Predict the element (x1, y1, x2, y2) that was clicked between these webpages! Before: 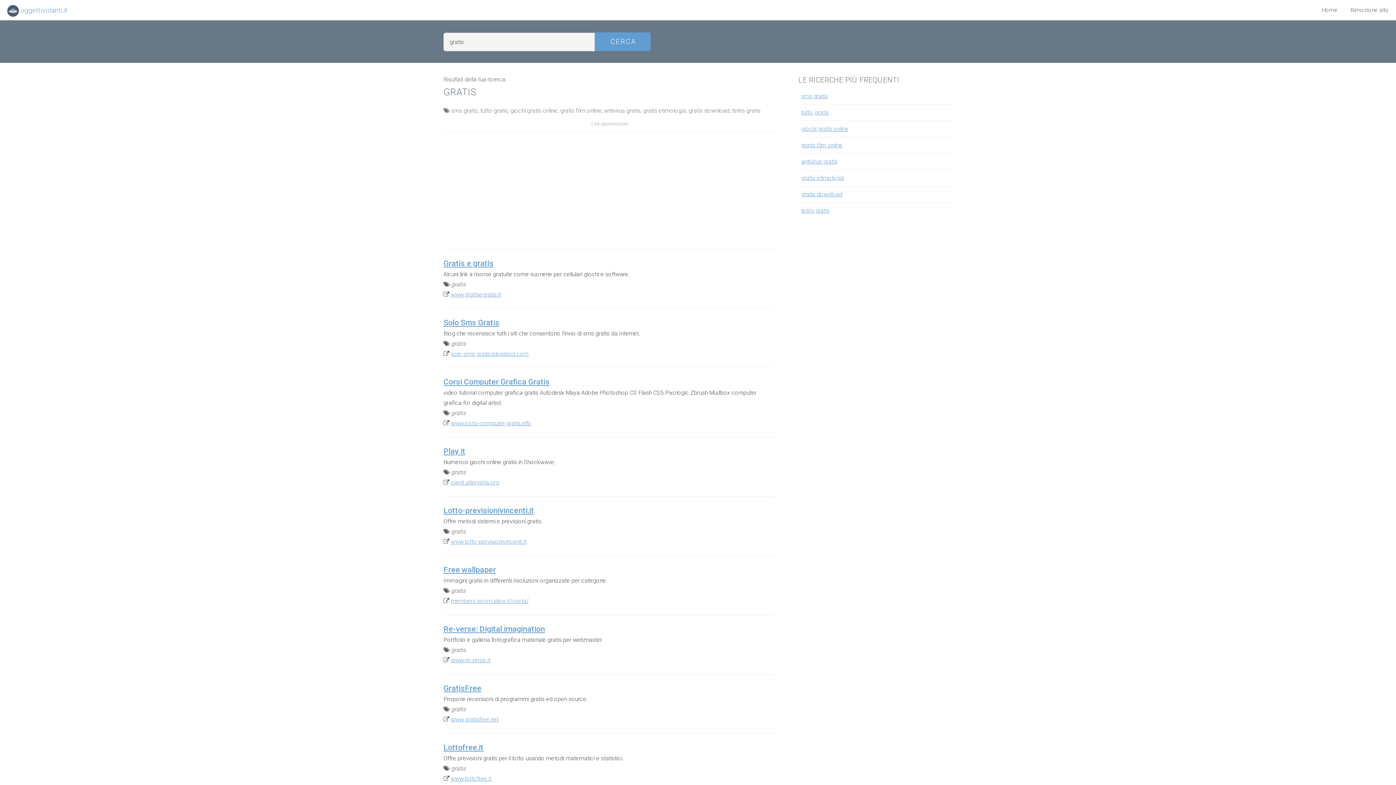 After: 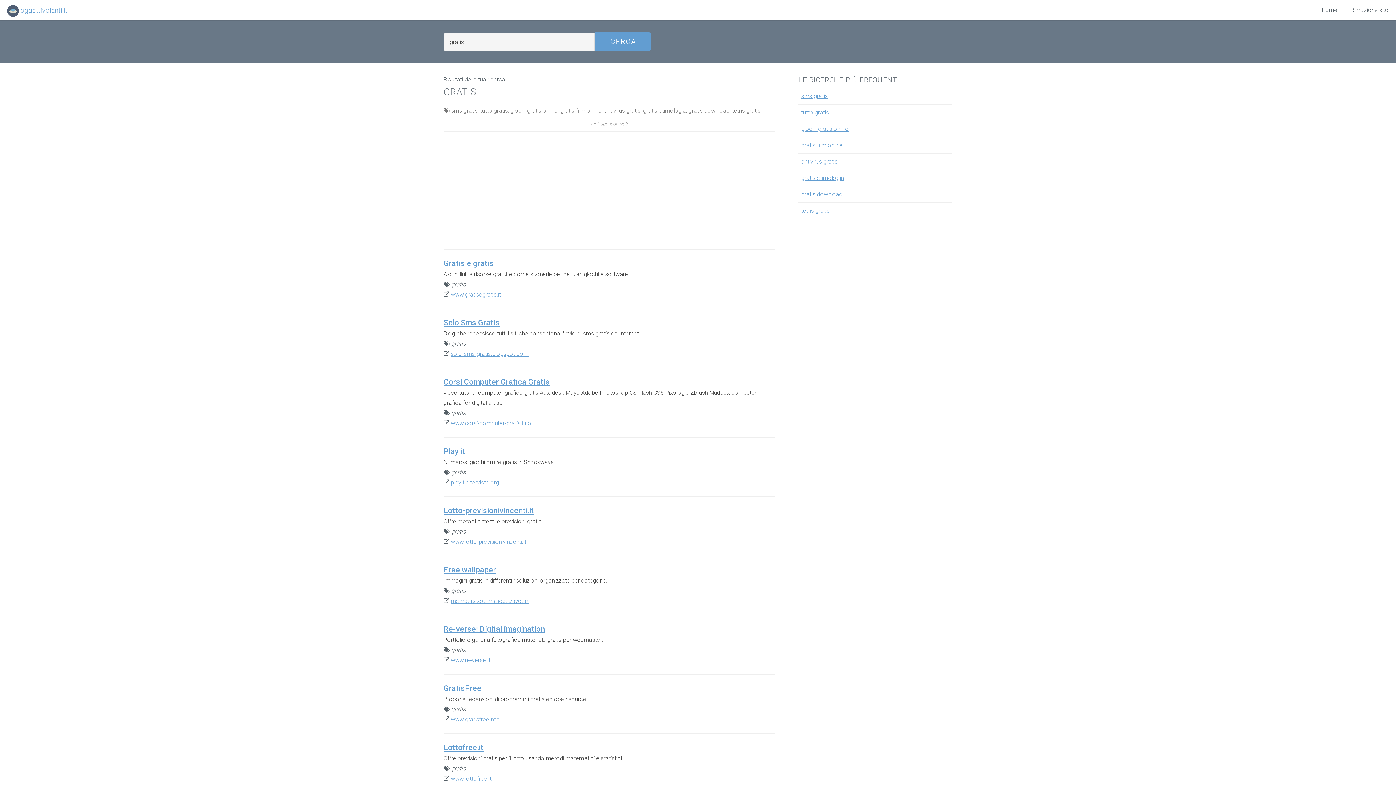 Action: bbox: (450, 419, 531, 426) label: www.corsi-computer-gratis.info